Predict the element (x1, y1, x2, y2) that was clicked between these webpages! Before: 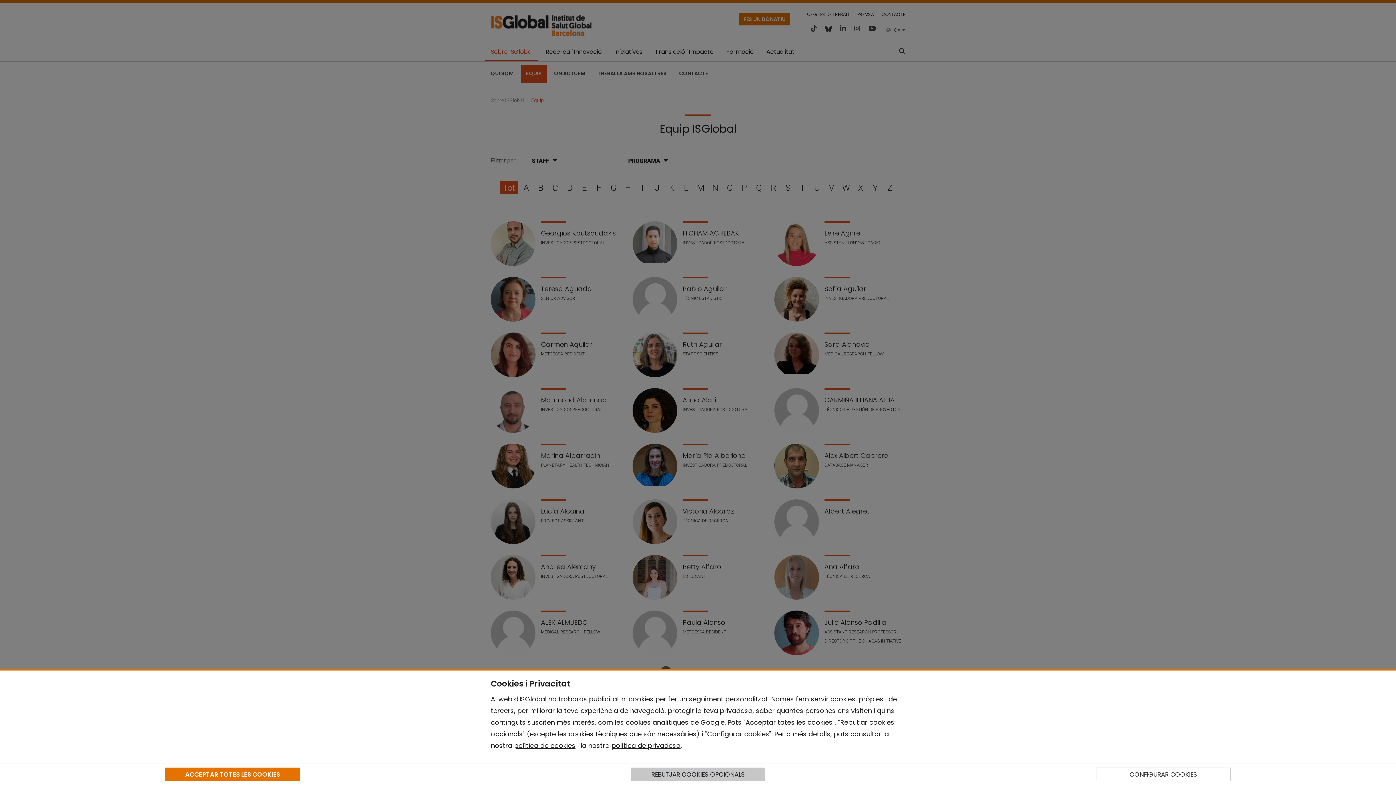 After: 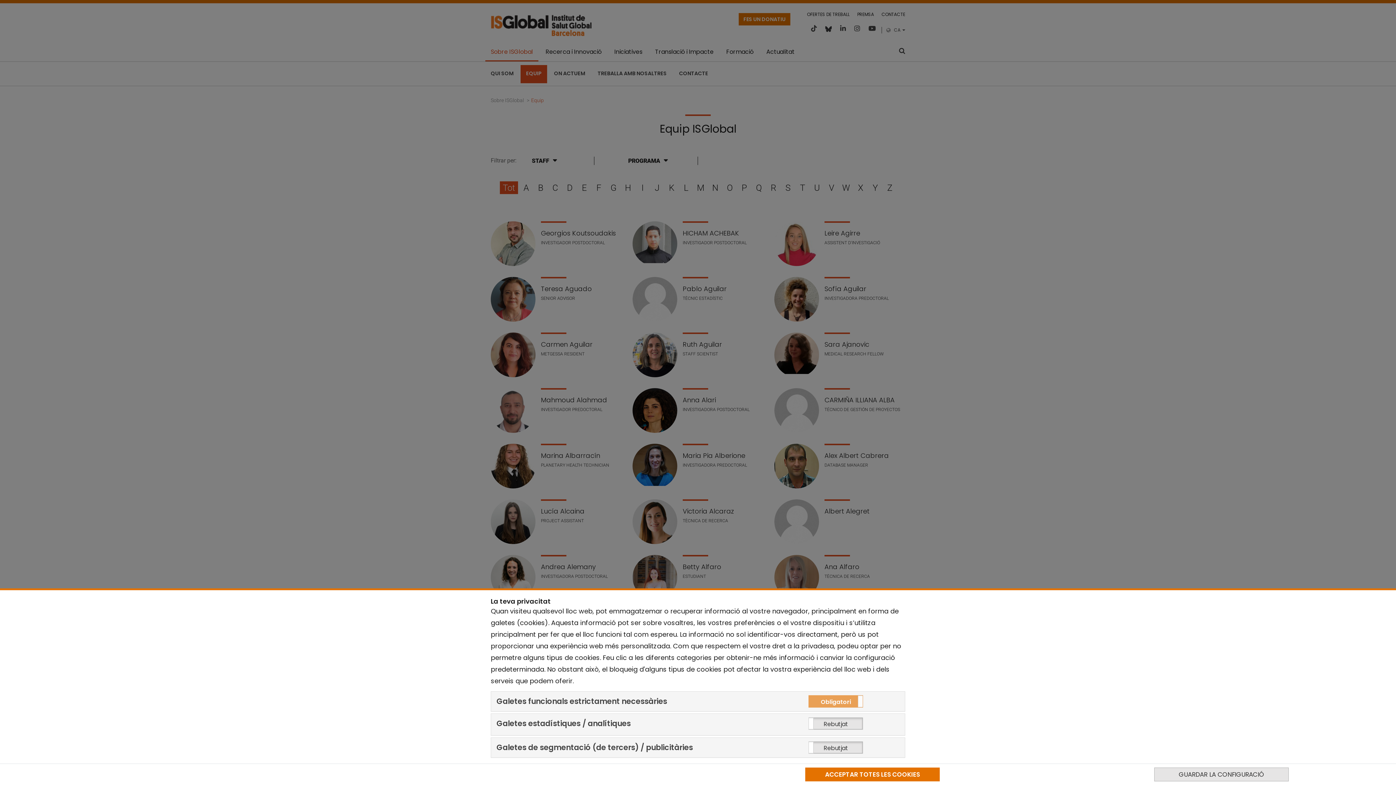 Action: bbox: (1096, 768, 1230, 781) label: CONFIGURAR COOKIES